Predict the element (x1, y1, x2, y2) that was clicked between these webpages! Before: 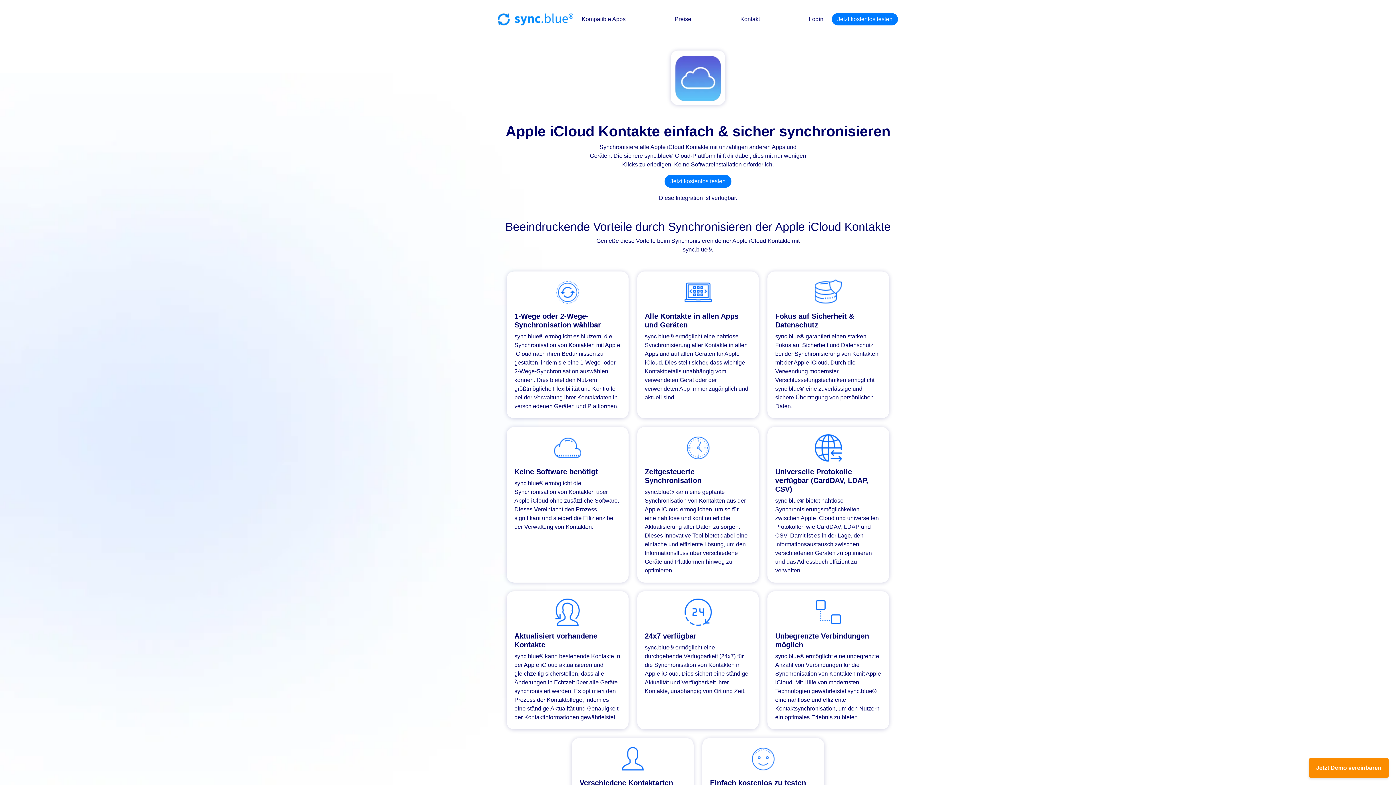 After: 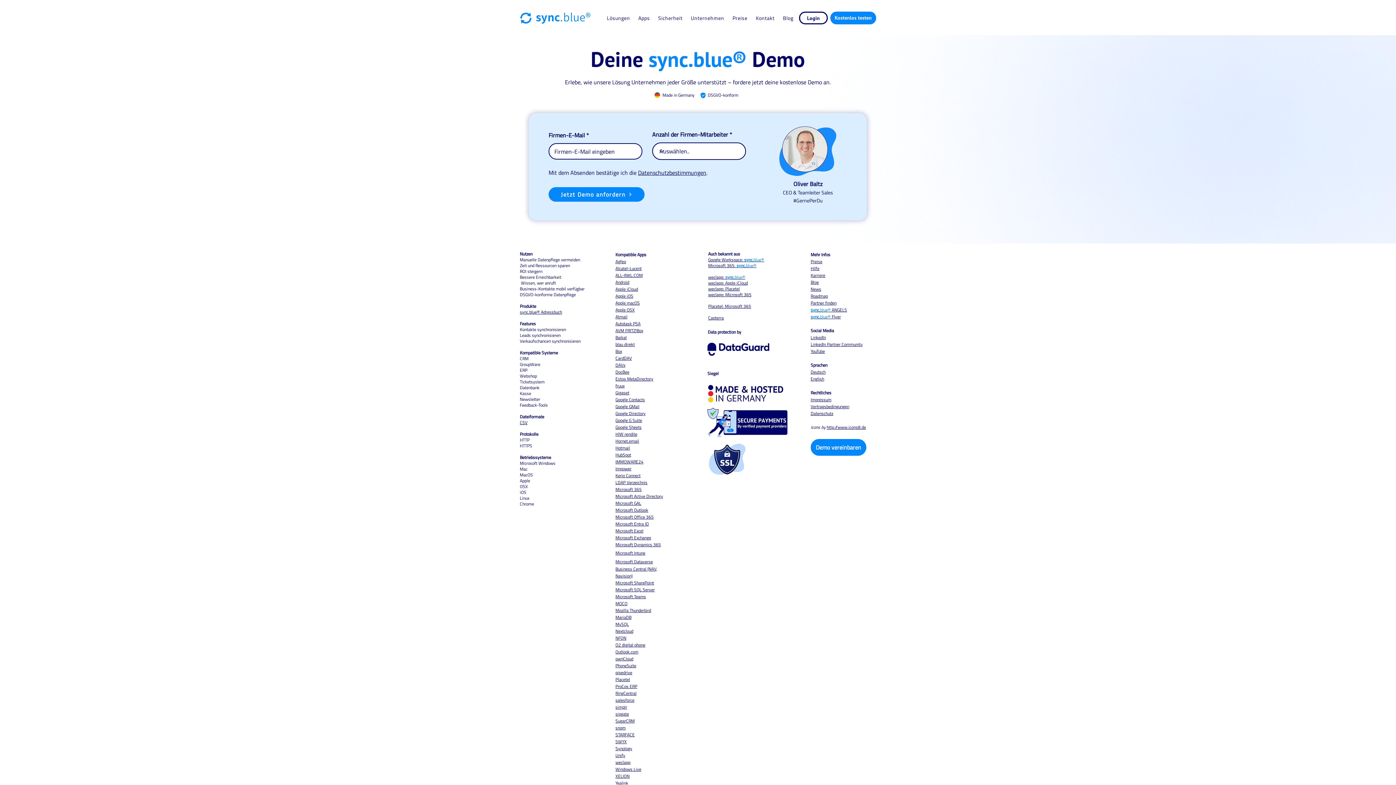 Action: bbox: (1309, 758, 1389, 778) label: Jetzt Demo vereinbaren